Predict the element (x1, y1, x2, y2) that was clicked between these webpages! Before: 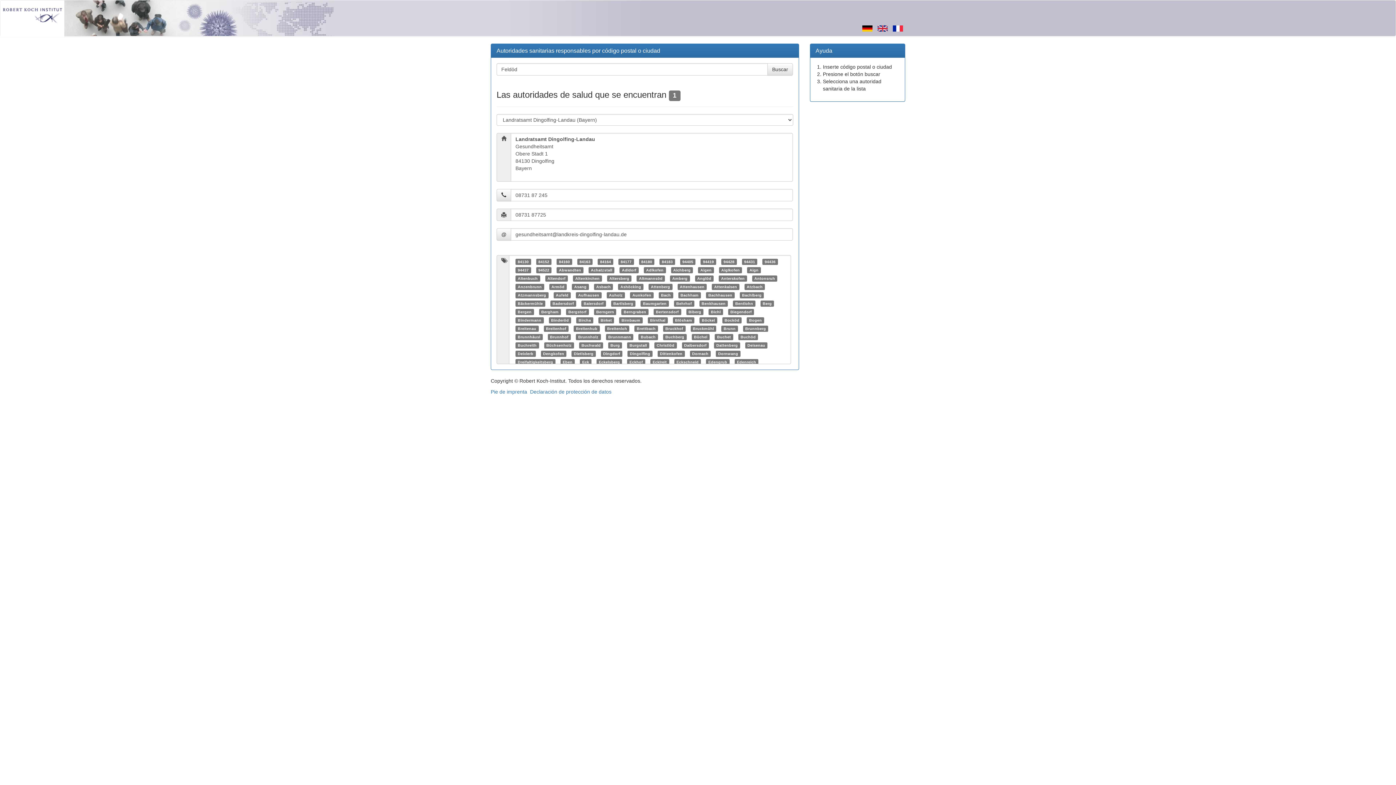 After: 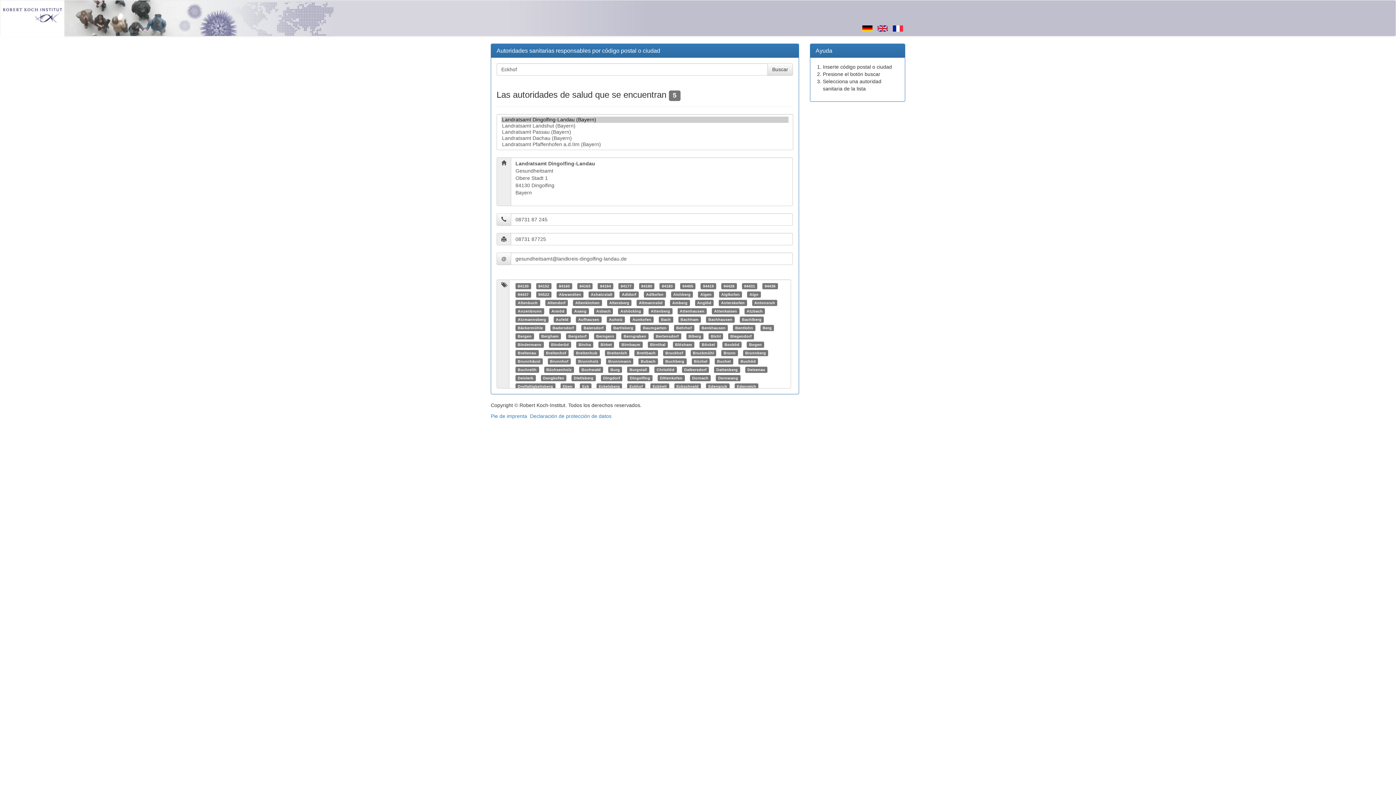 Action: label: Eckhof bbox: (629, 360, 643, 364)